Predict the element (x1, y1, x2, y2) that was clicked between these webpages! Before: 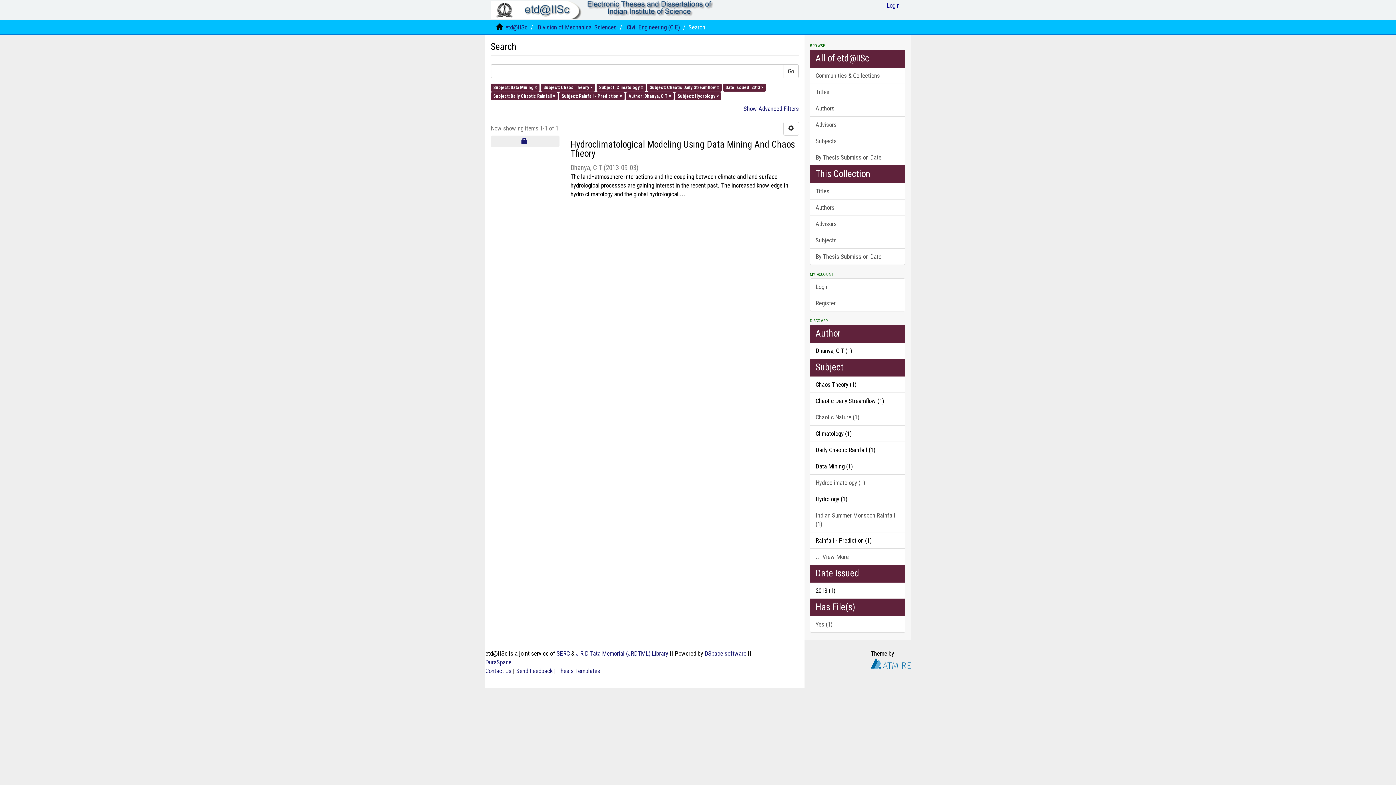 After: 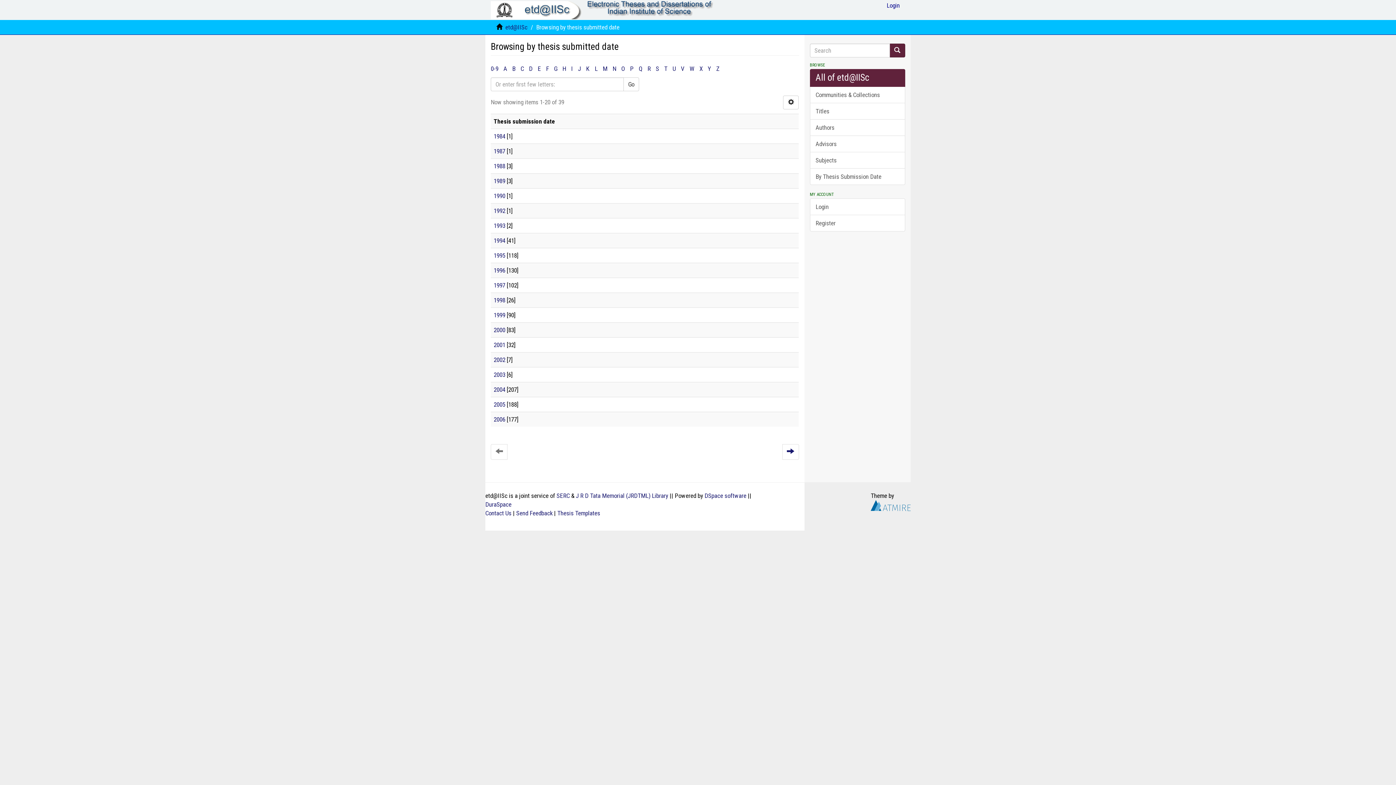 Action: bbox: (810, 149, 905, 165) label: By Thesis Submission Date